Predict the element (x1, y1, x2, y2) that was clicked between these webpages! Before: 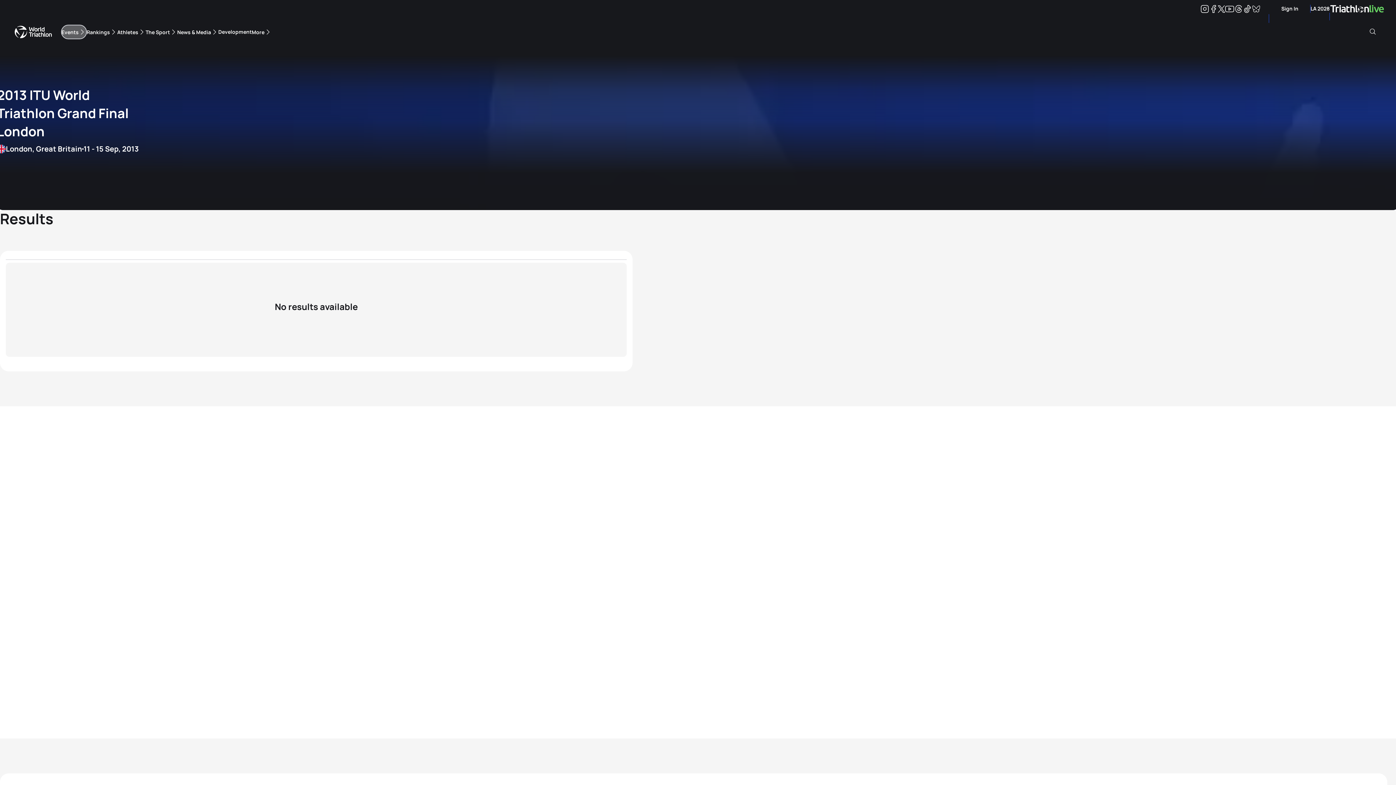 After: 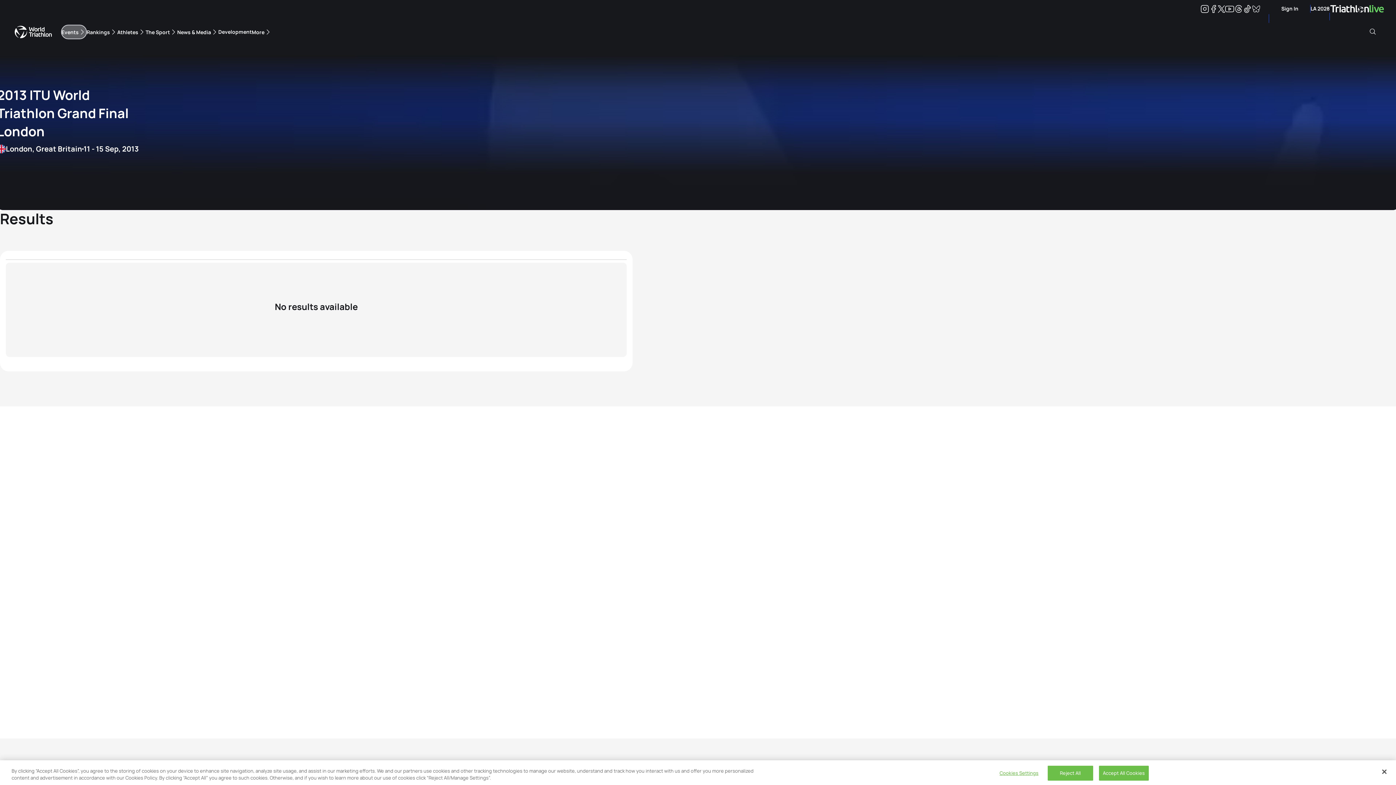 Action: bbox: (1209, 6, 1218, 13) label: Facebook